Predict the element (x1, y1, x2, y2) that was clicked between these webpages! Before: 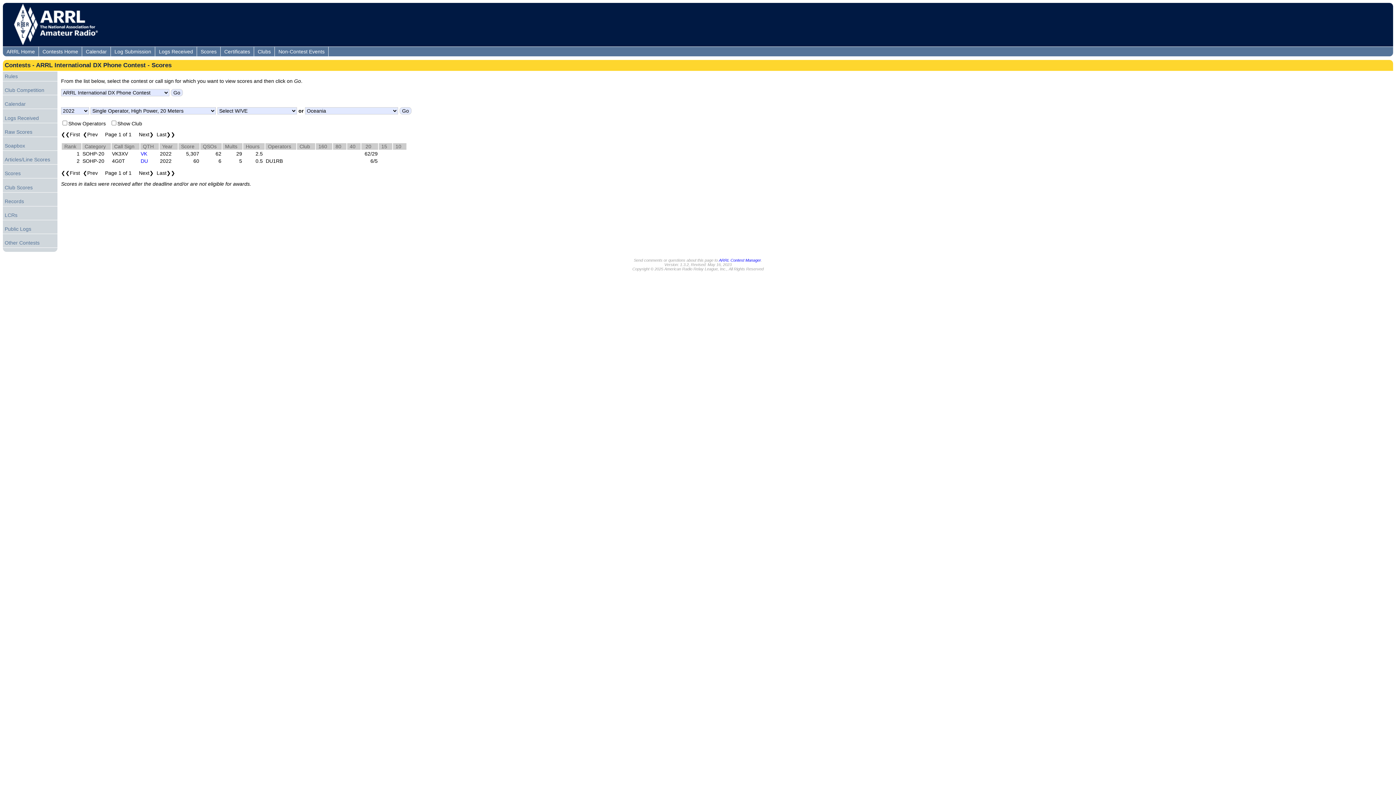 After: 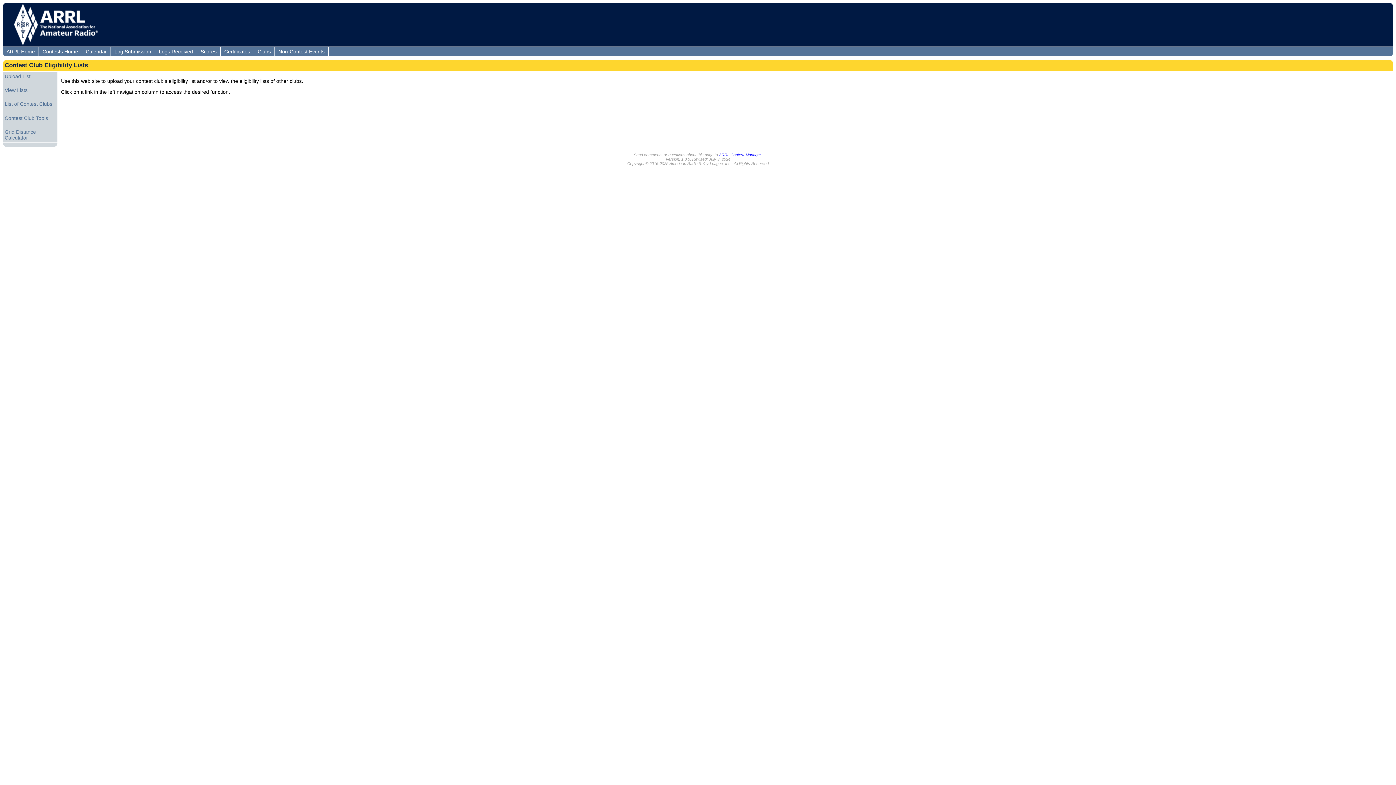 Action: label: Clubs bbox: (254, 46, 274, 56)